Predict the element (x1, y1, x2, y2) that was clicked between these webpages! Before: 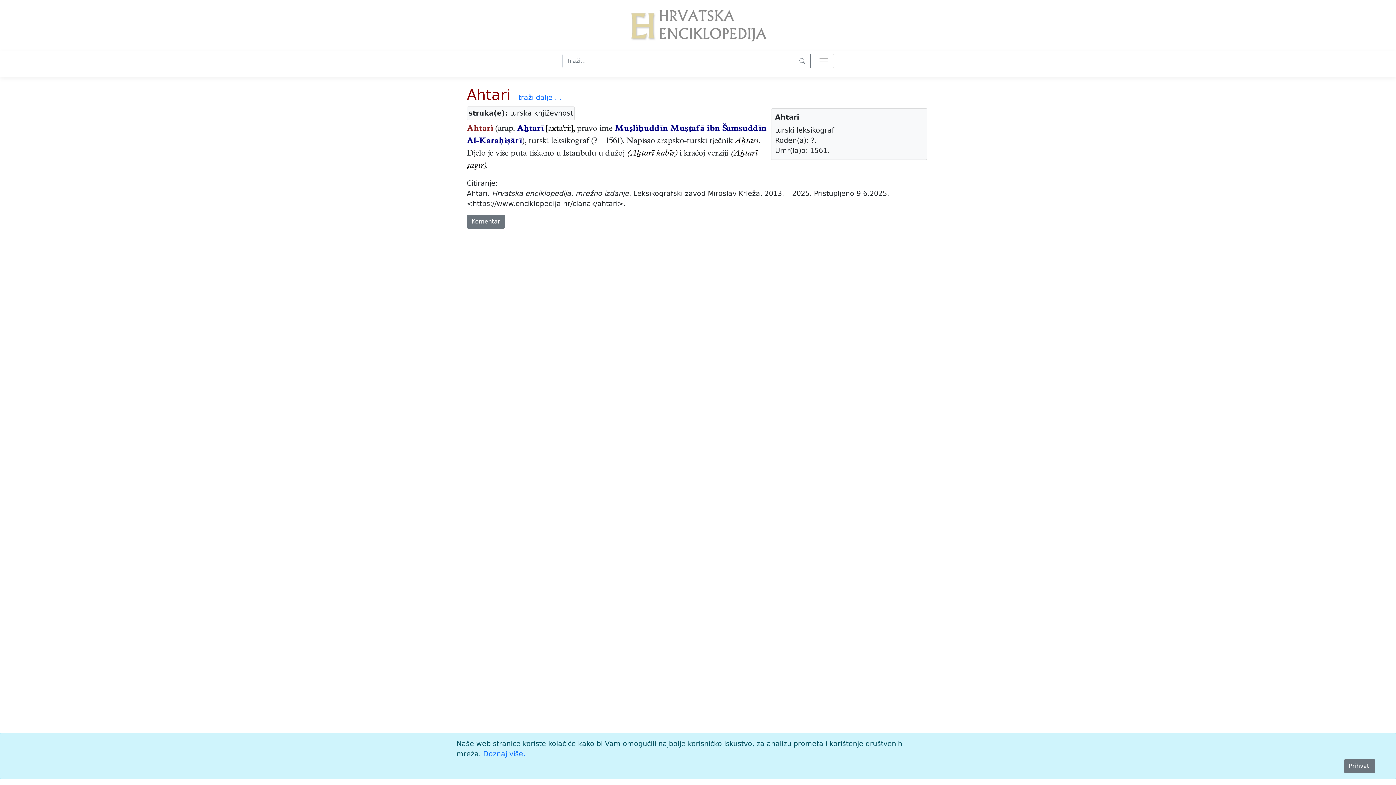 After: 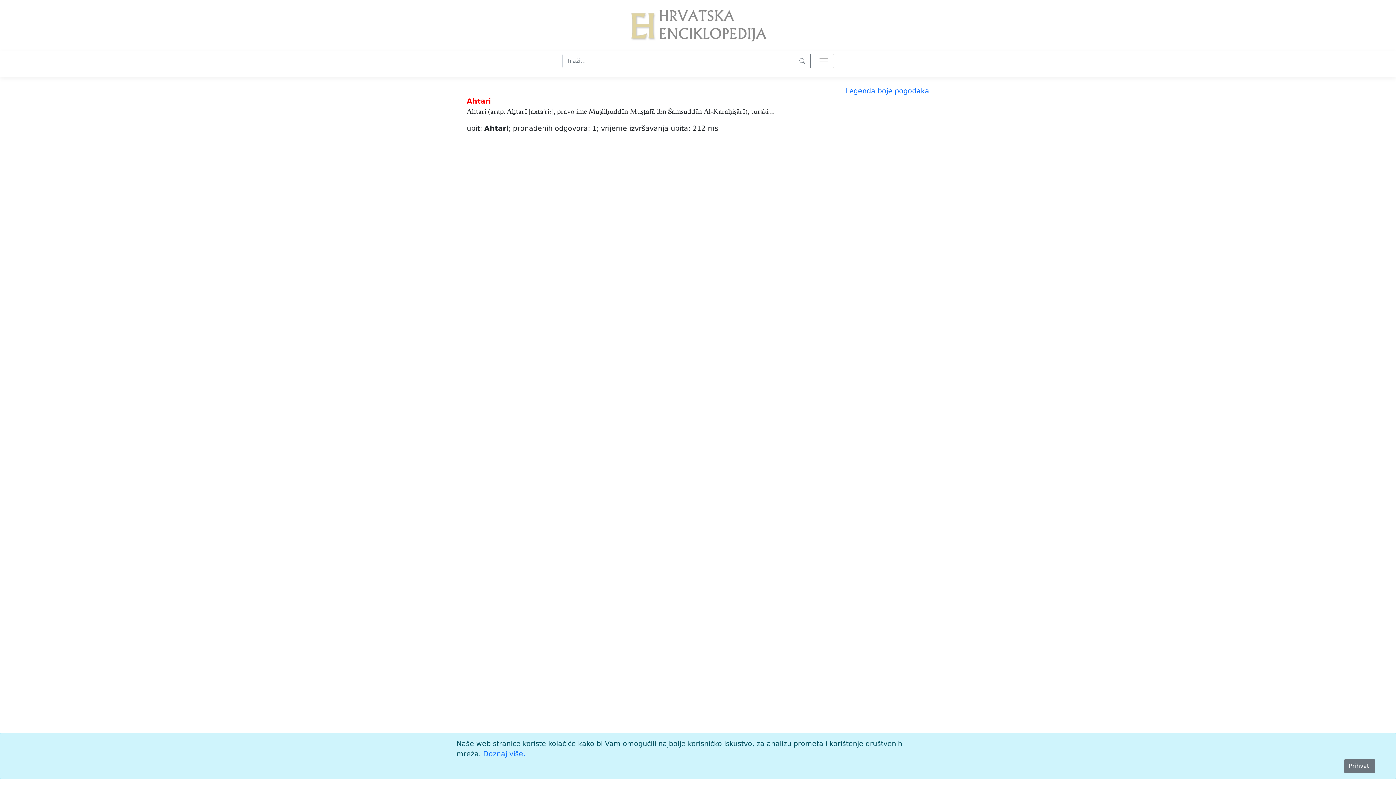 Action: bbox: (518, 93, 561, 101) label: traži dalje ...